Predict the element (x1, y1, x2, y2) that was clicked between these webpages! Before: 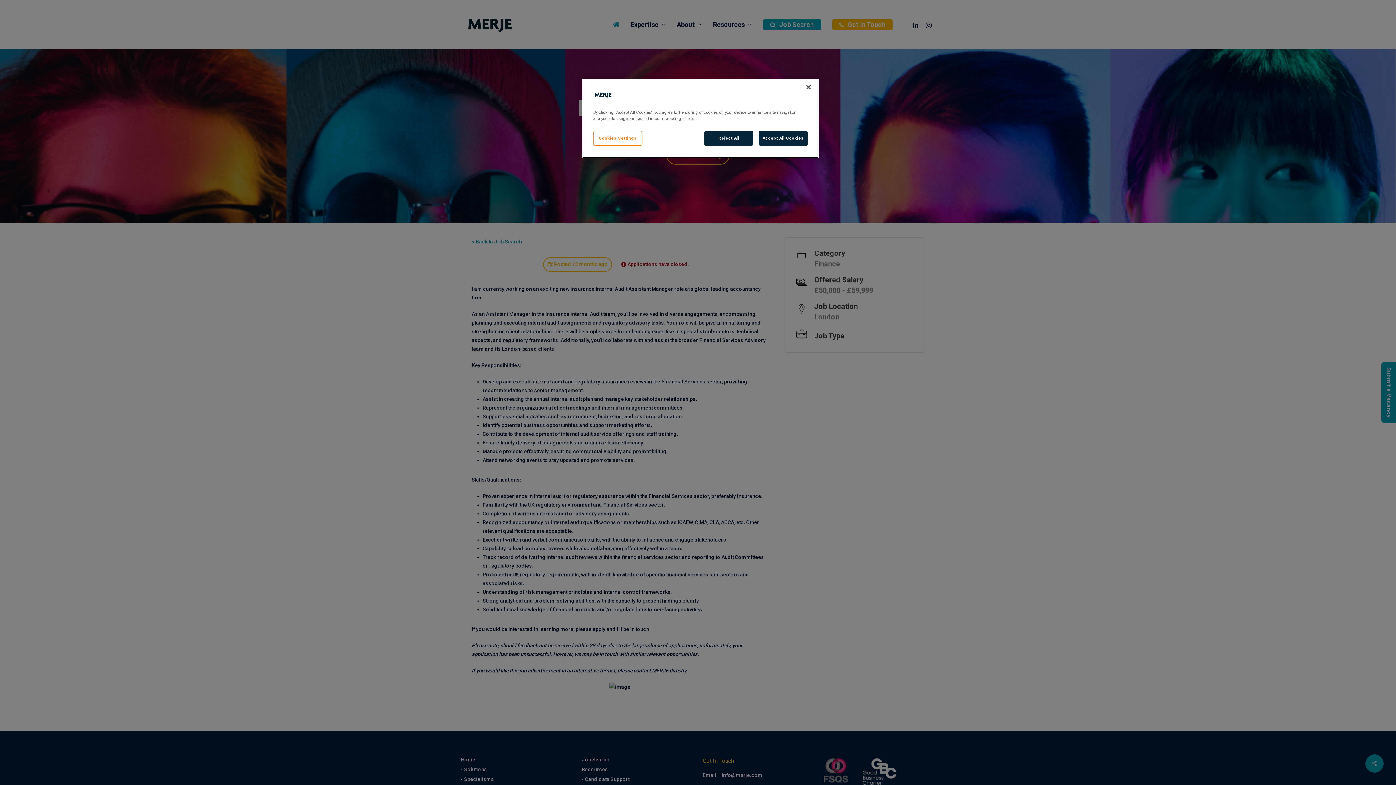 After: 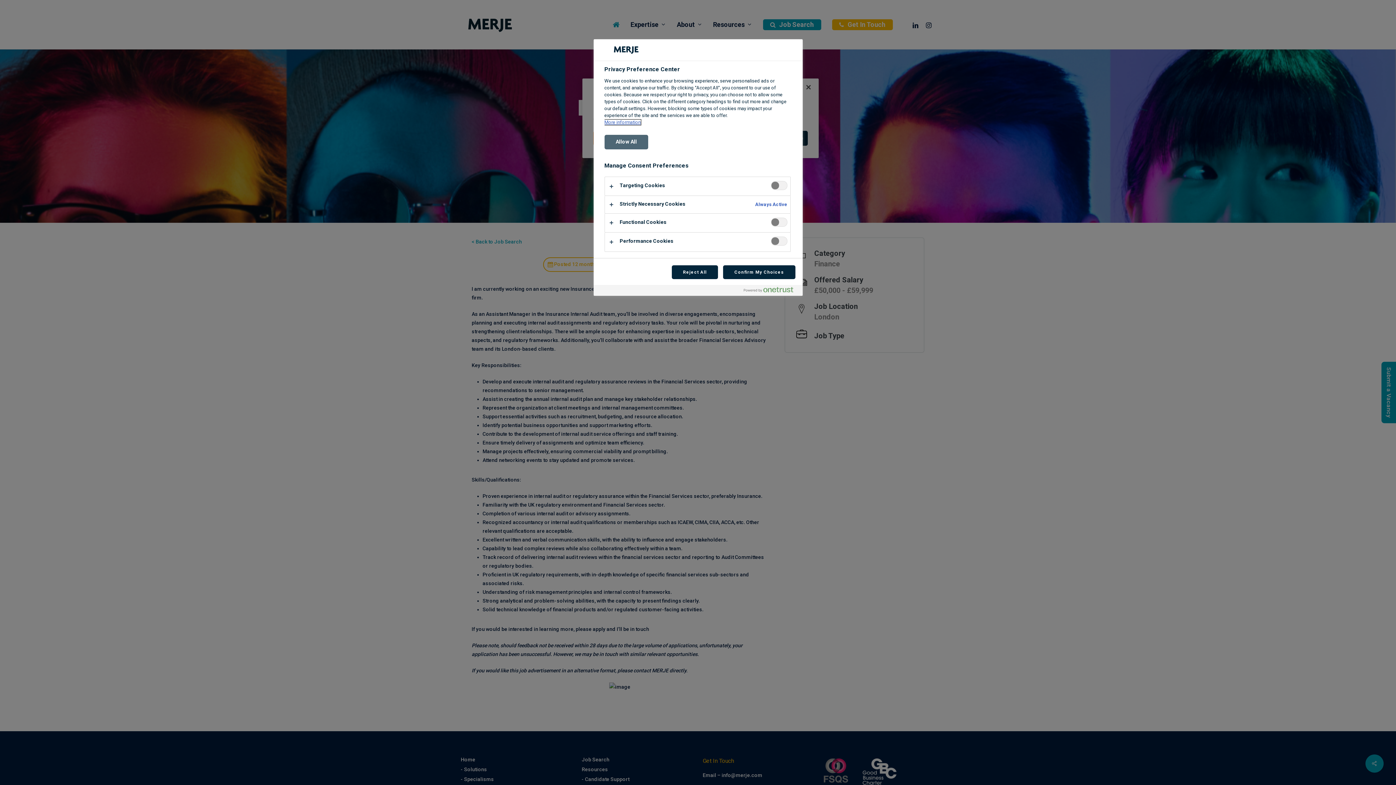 Action: label: Cookies Settings bbox: (593, 130, 642, 145)